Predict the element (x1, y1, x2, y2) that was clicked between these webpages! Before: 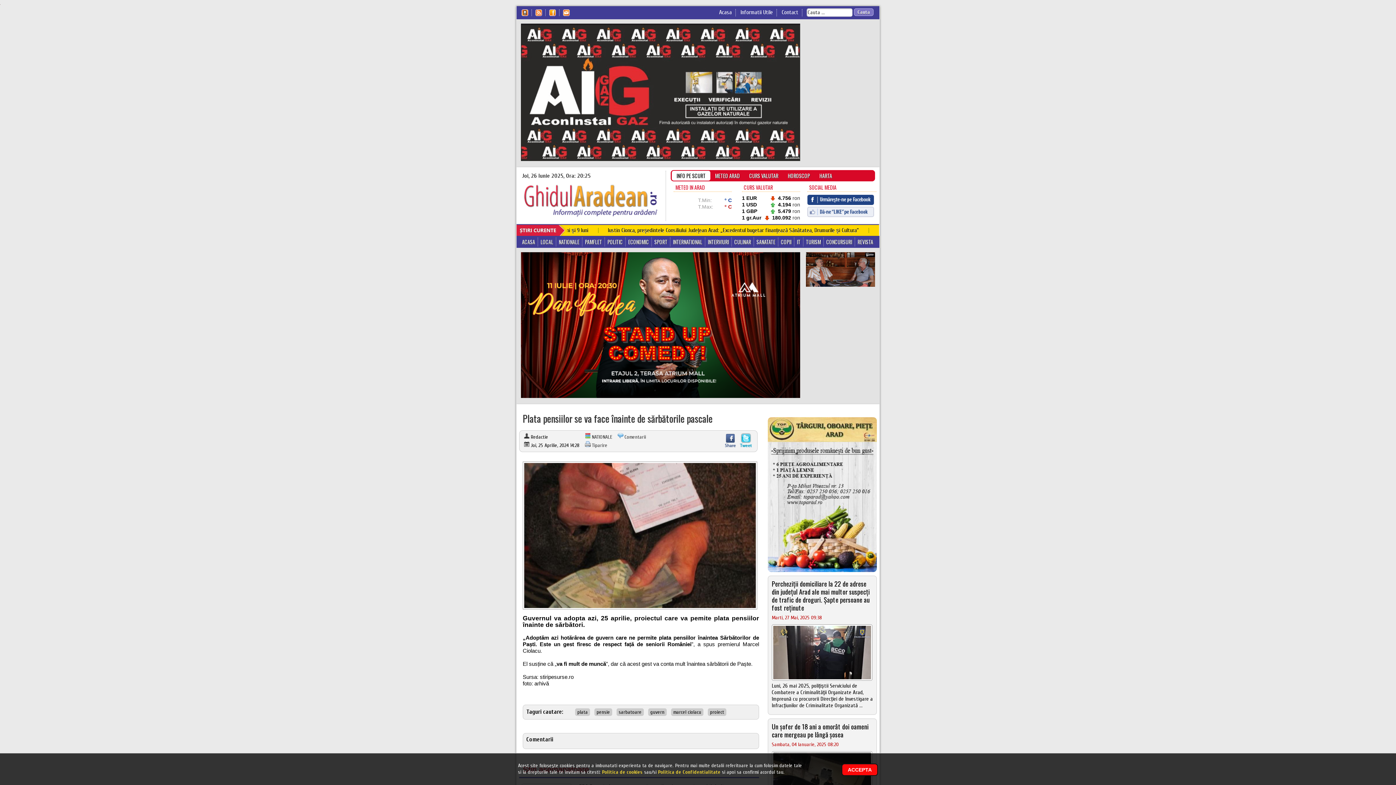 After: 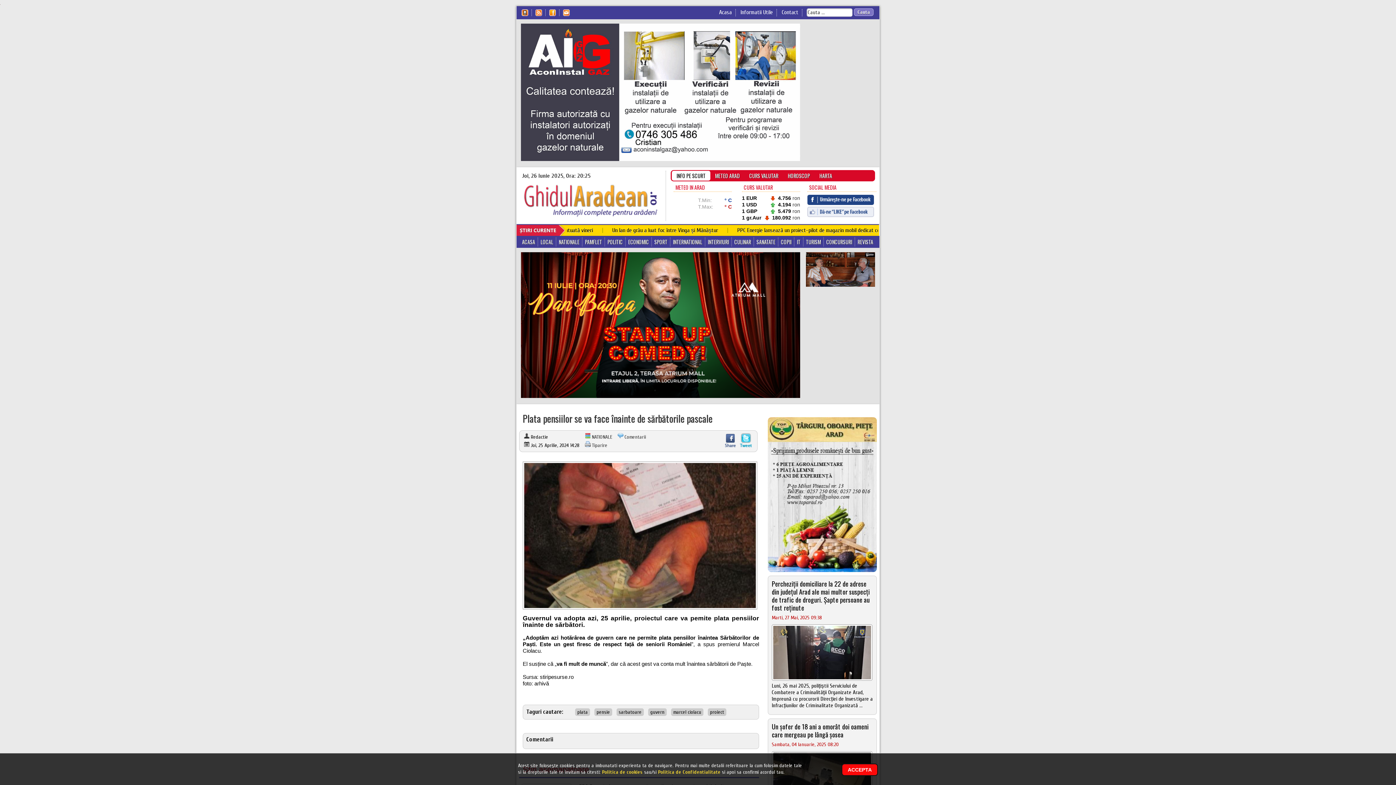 Action: bbox: (521, 393, 800, 399)